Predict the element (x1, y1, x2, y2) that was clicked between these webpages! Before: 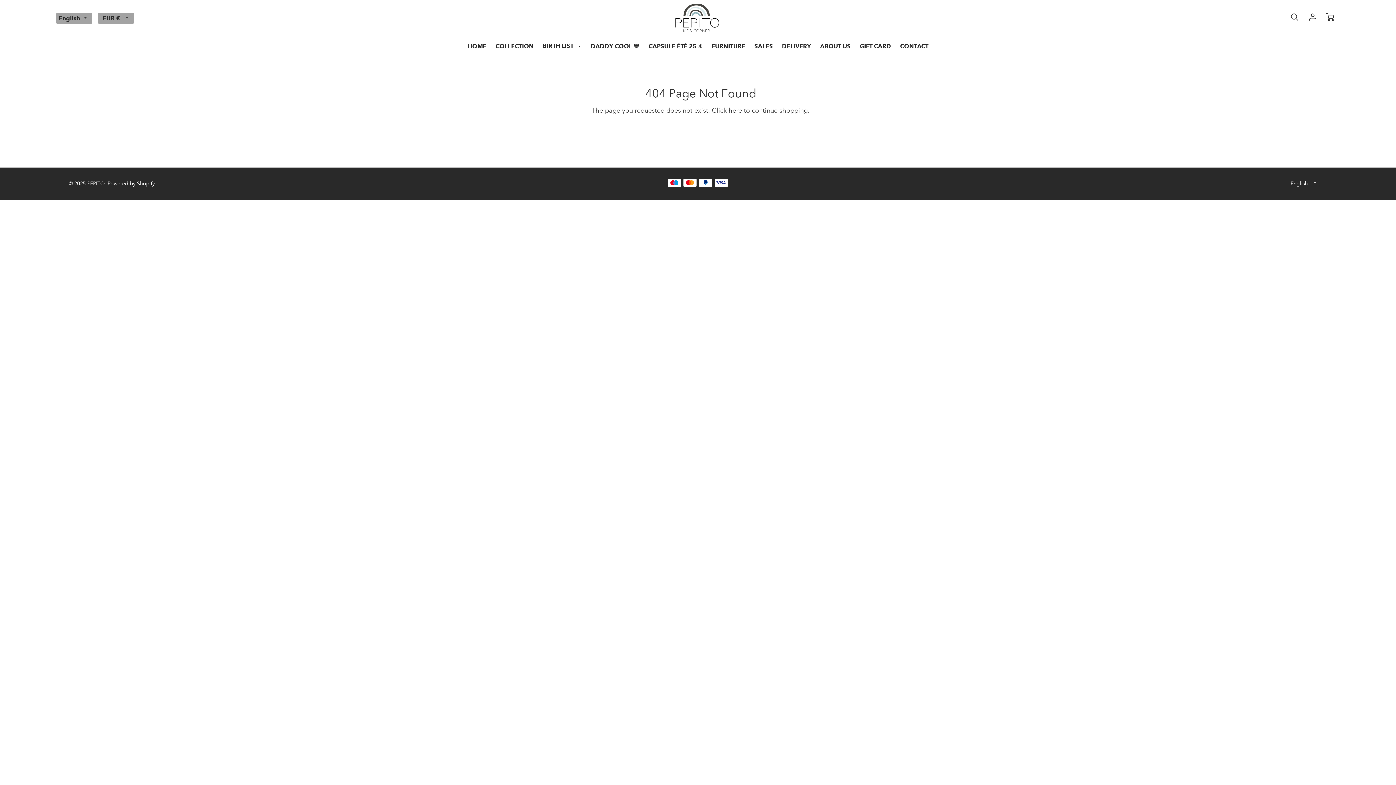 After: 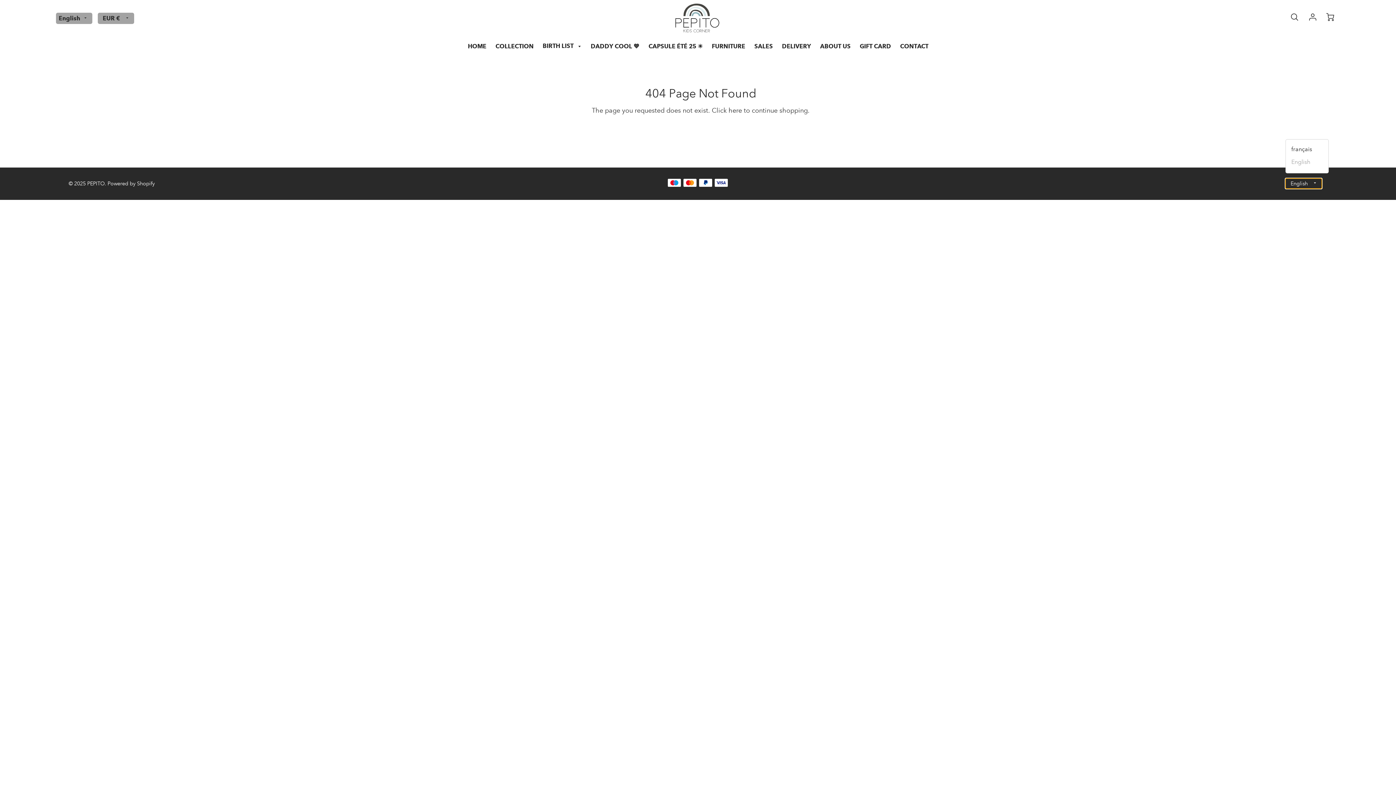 Action: bbox: (1285, 178, 1322, 188) label: English